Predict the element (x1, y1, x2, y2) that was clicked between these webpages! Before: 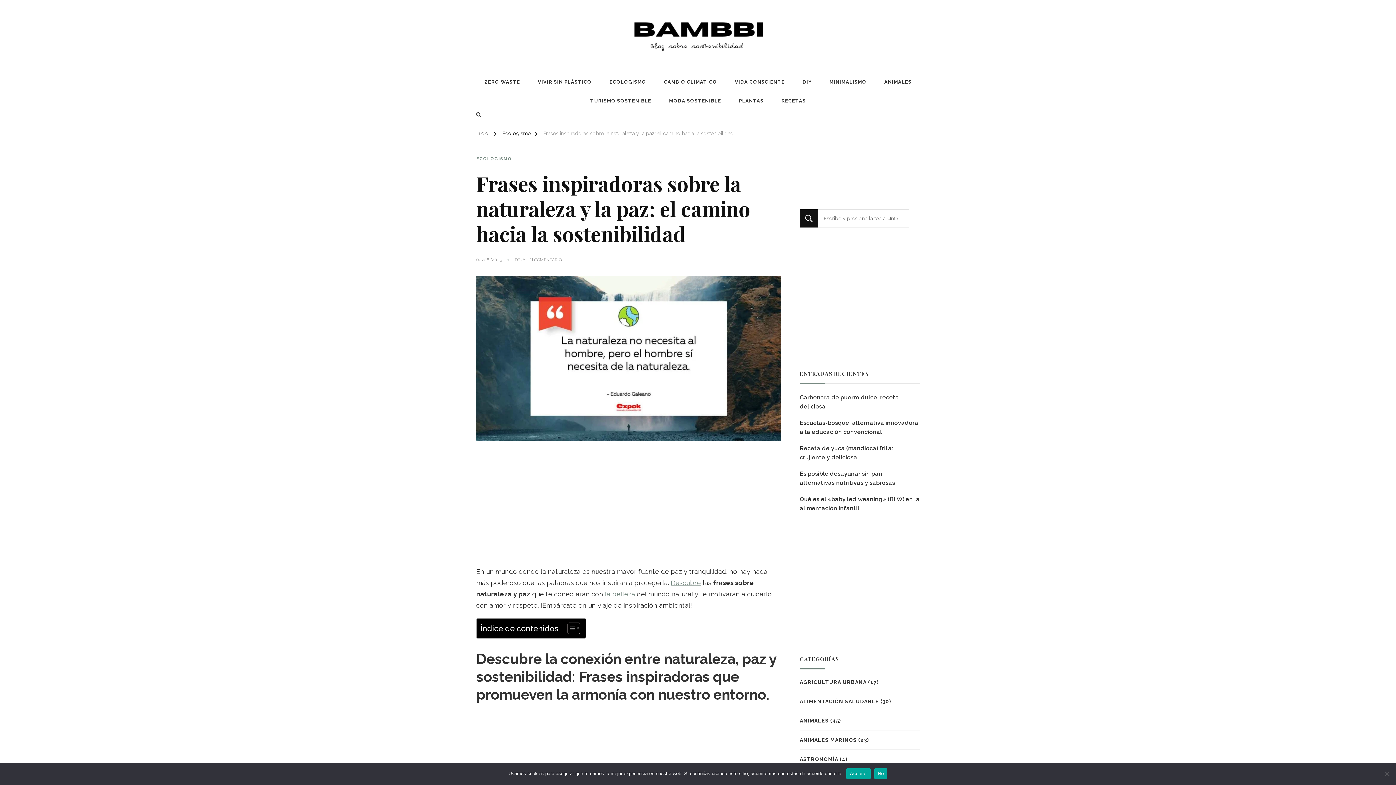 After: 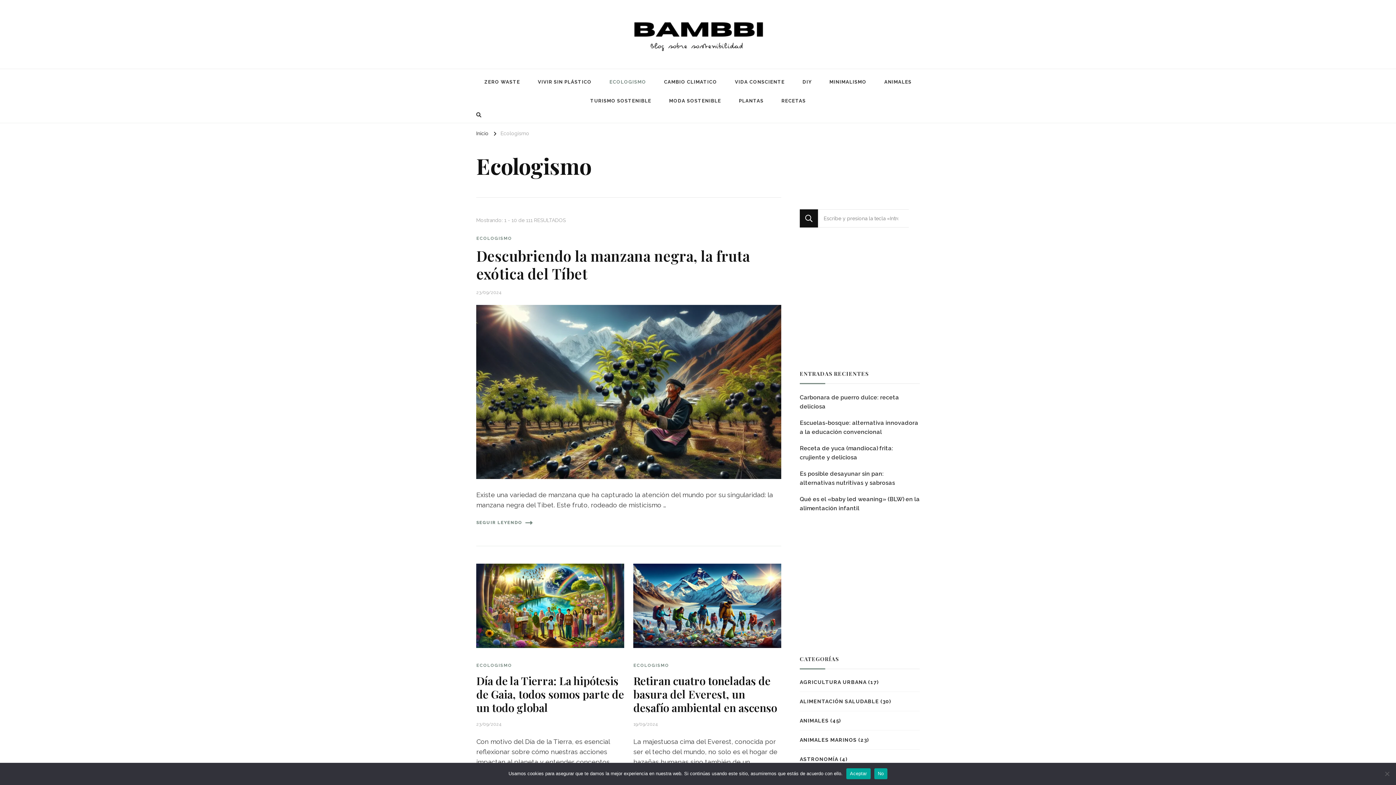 Action: bbox: (502, 129, 531, 139) label: Ecologismo